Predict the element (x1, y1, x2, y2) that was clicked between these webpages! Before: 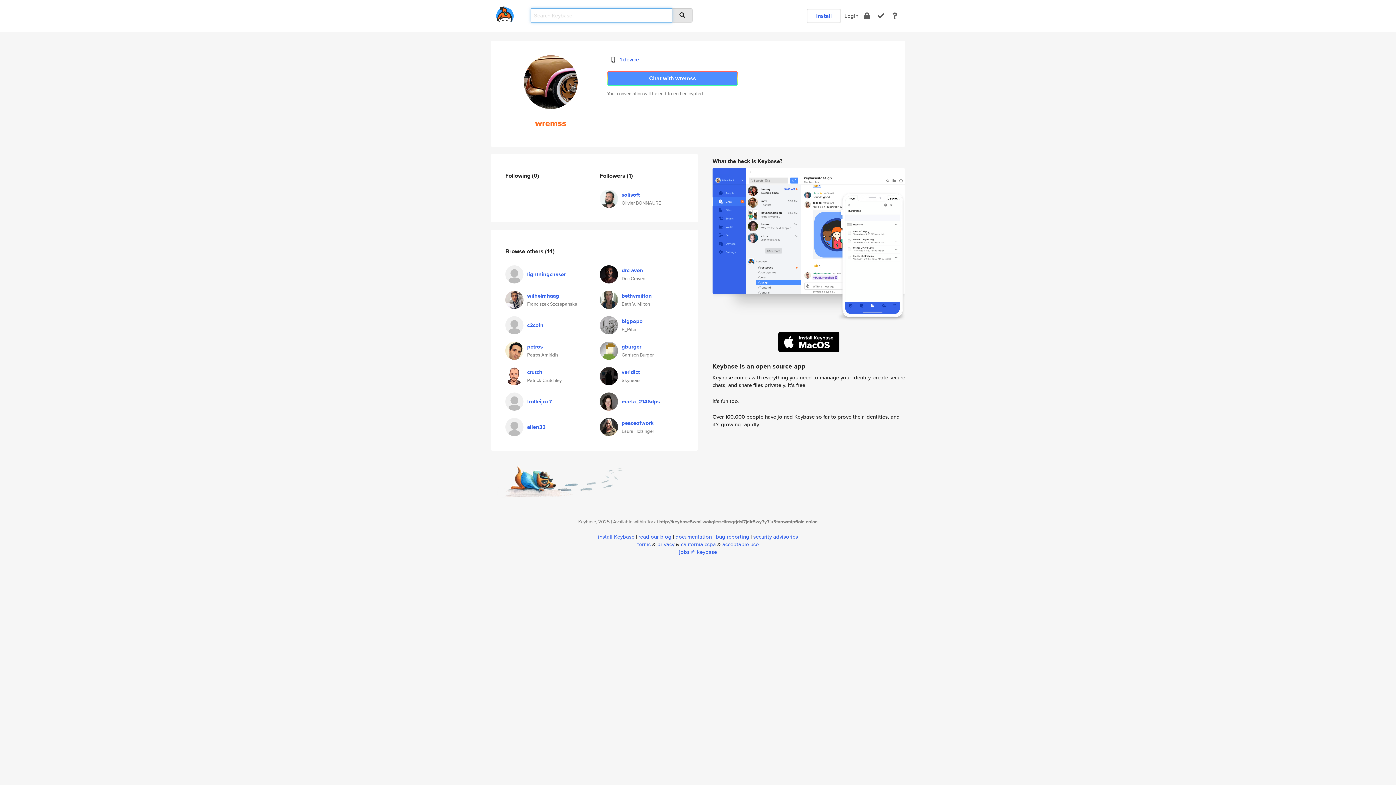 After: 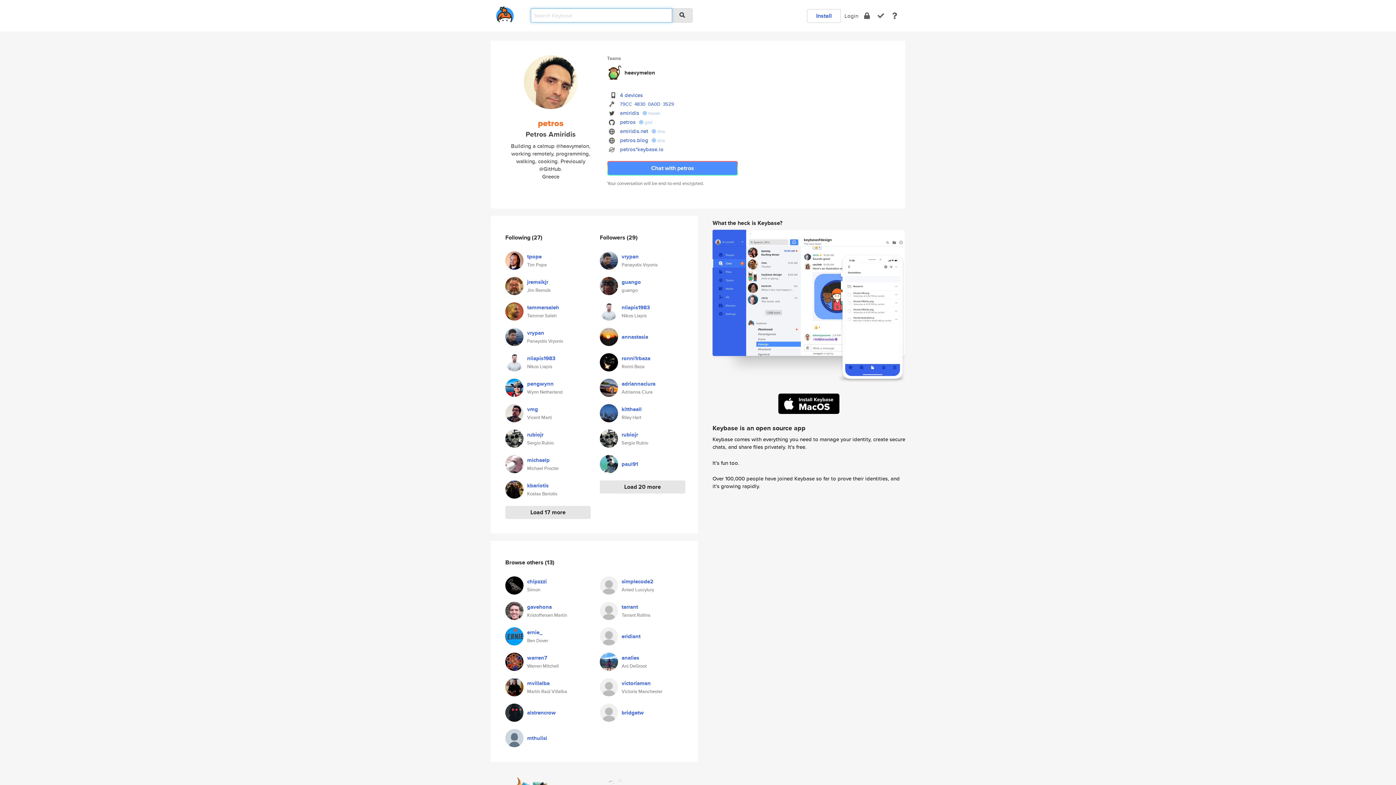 Action: bbox: (527, 342, 542, 350) label: petros